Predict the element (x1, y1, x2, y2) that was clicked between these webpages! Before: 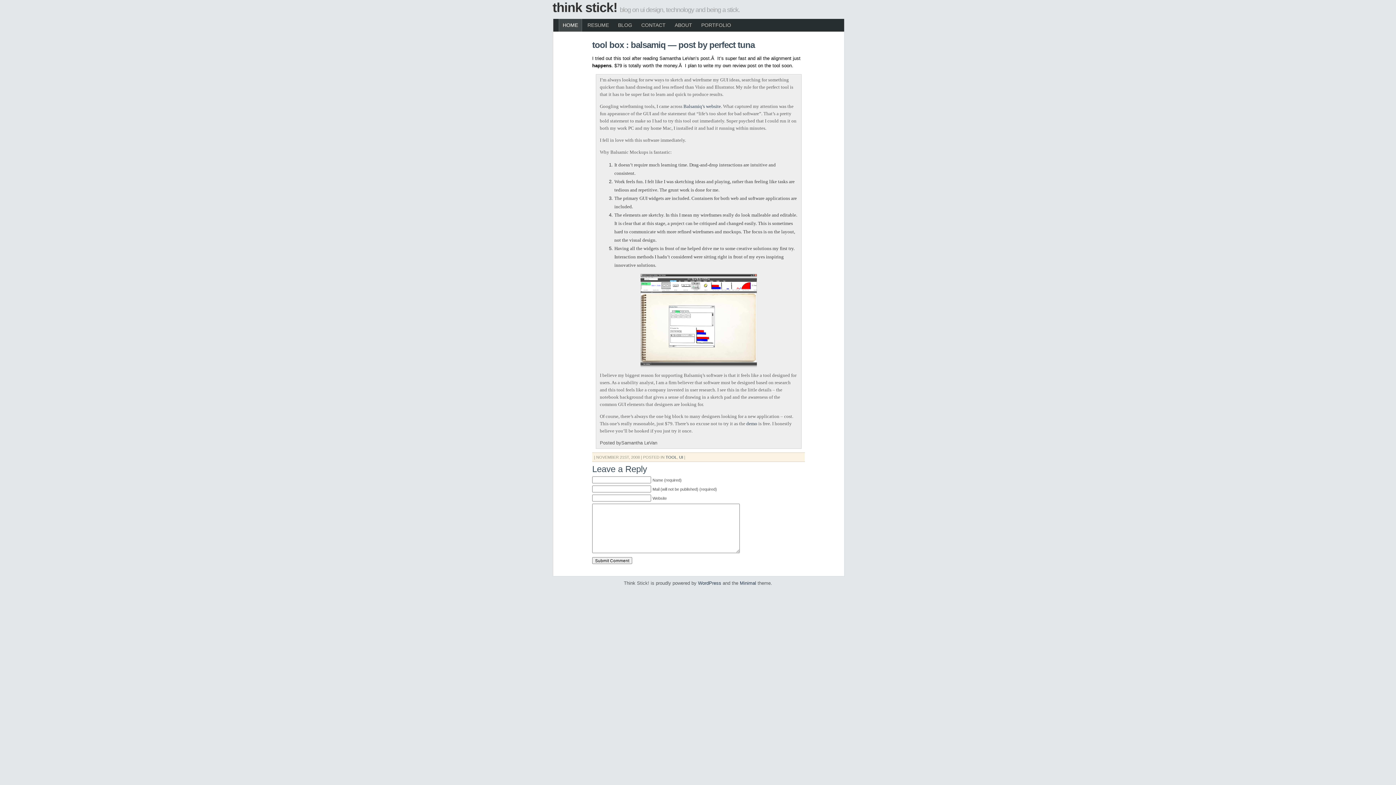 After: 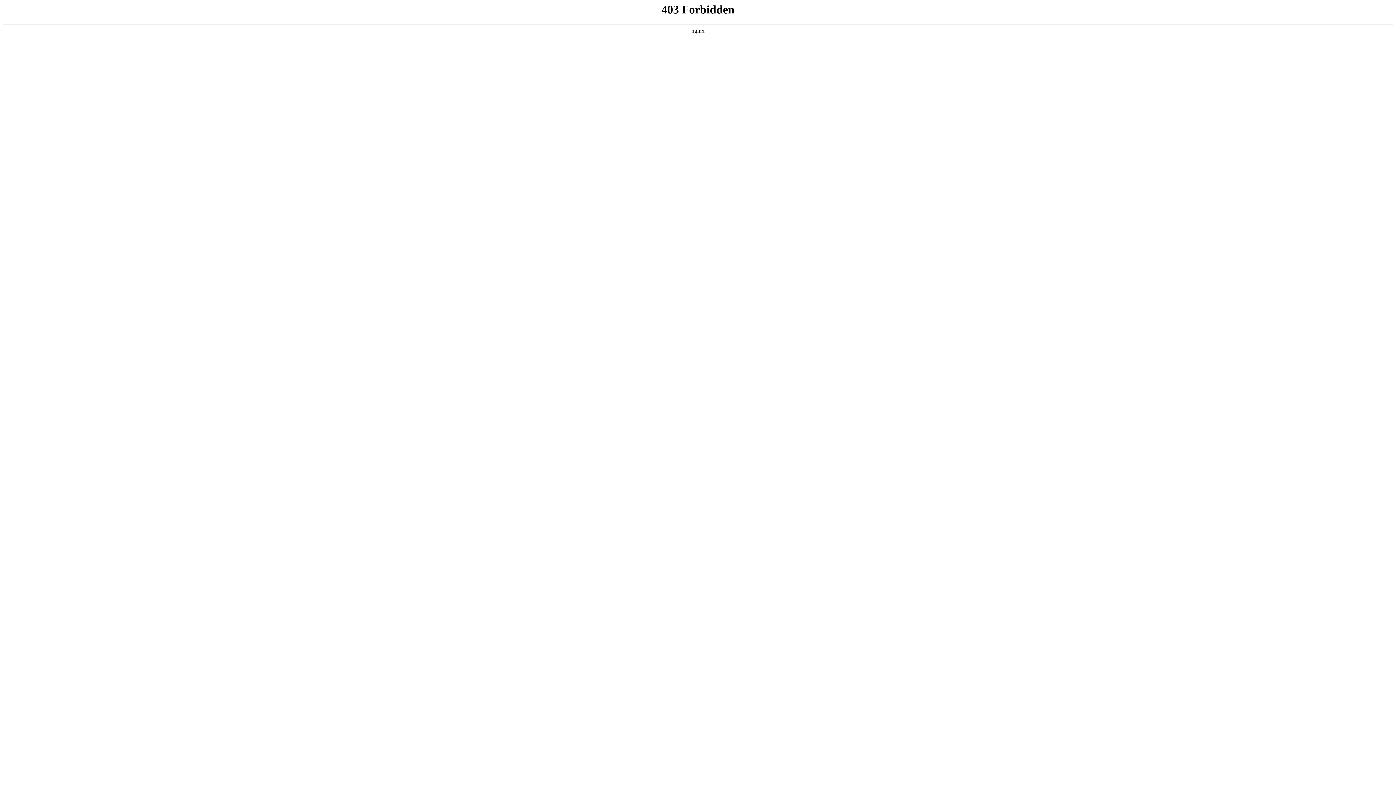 Action: label: WordPress bbox: (698, 580, 721, 586)